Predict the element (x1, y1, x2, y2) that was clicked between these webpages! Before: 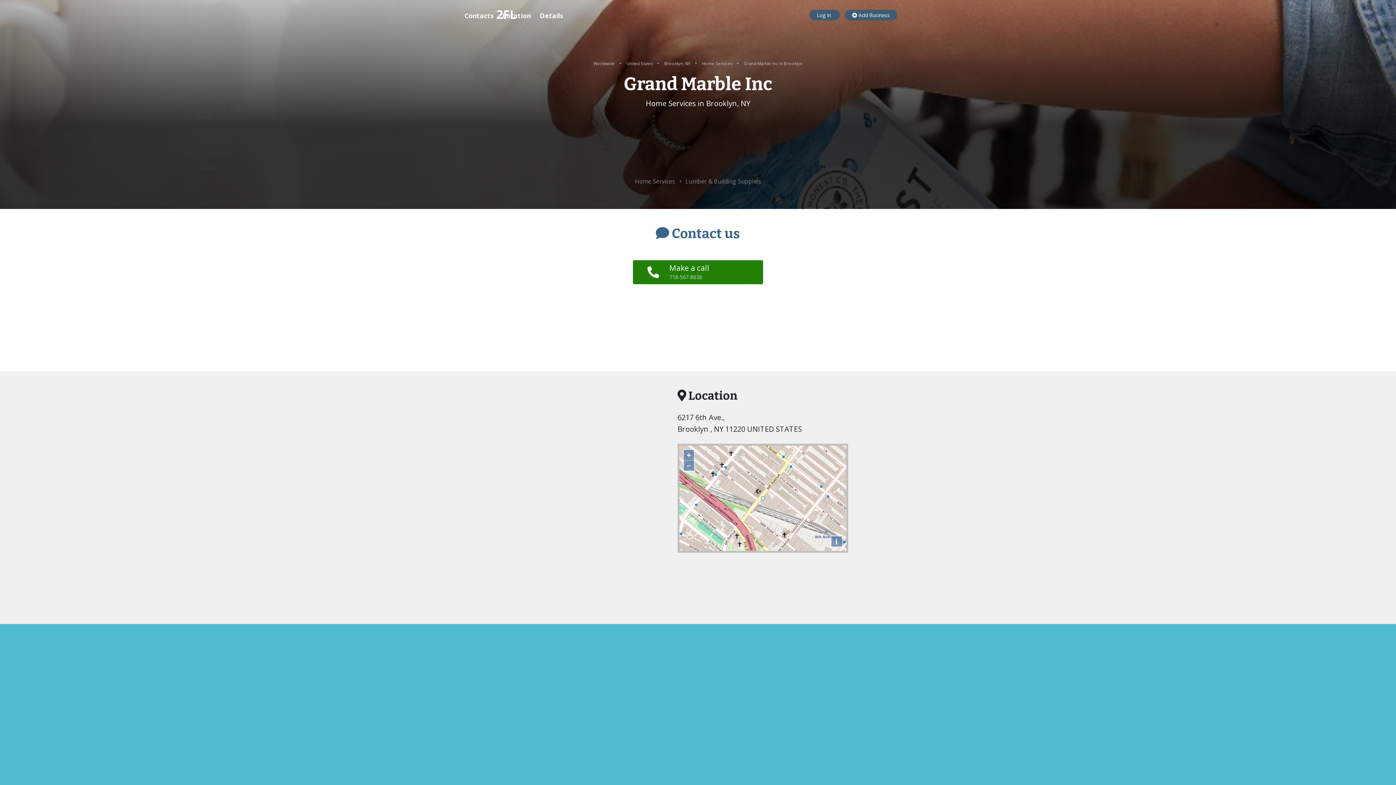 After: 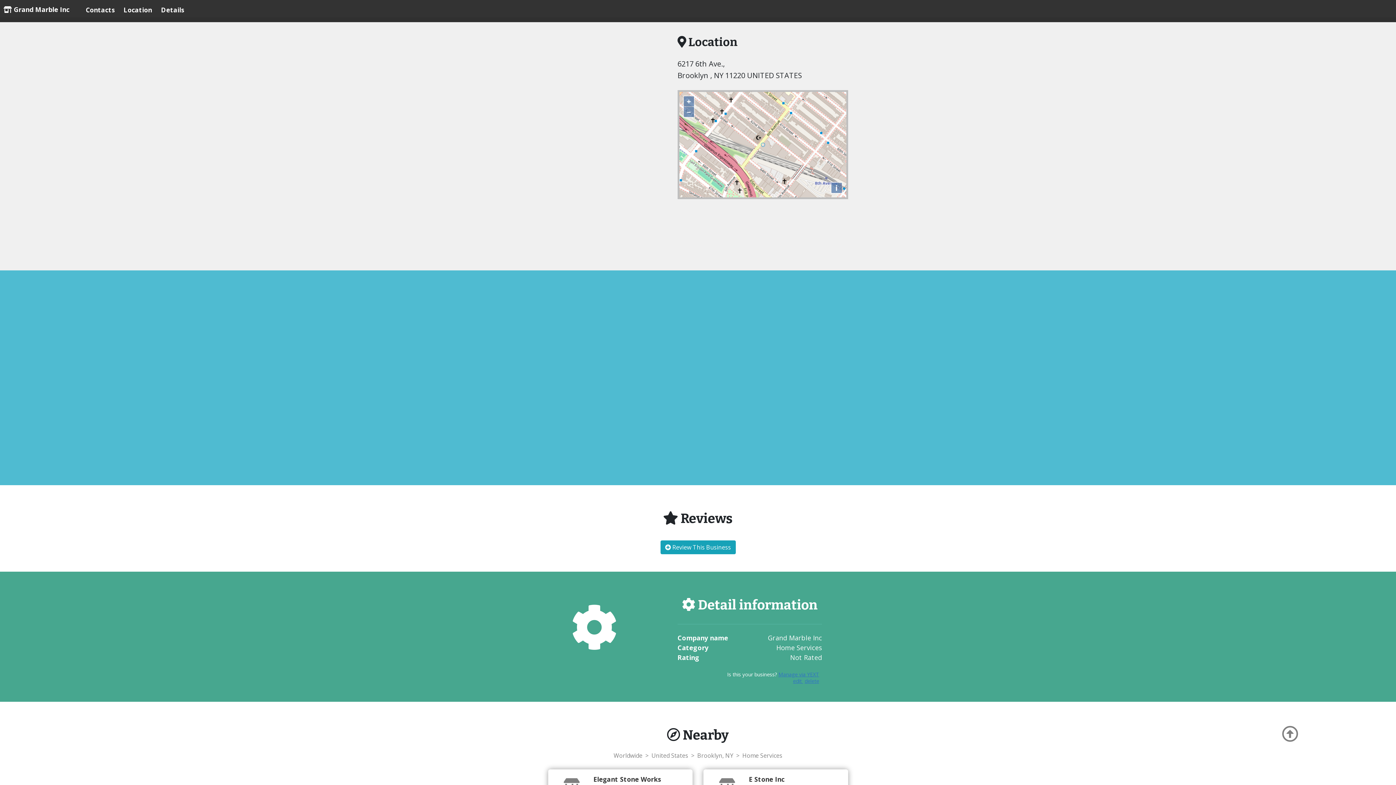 Action: bbox: (502, 5, 530, 25) label: Location